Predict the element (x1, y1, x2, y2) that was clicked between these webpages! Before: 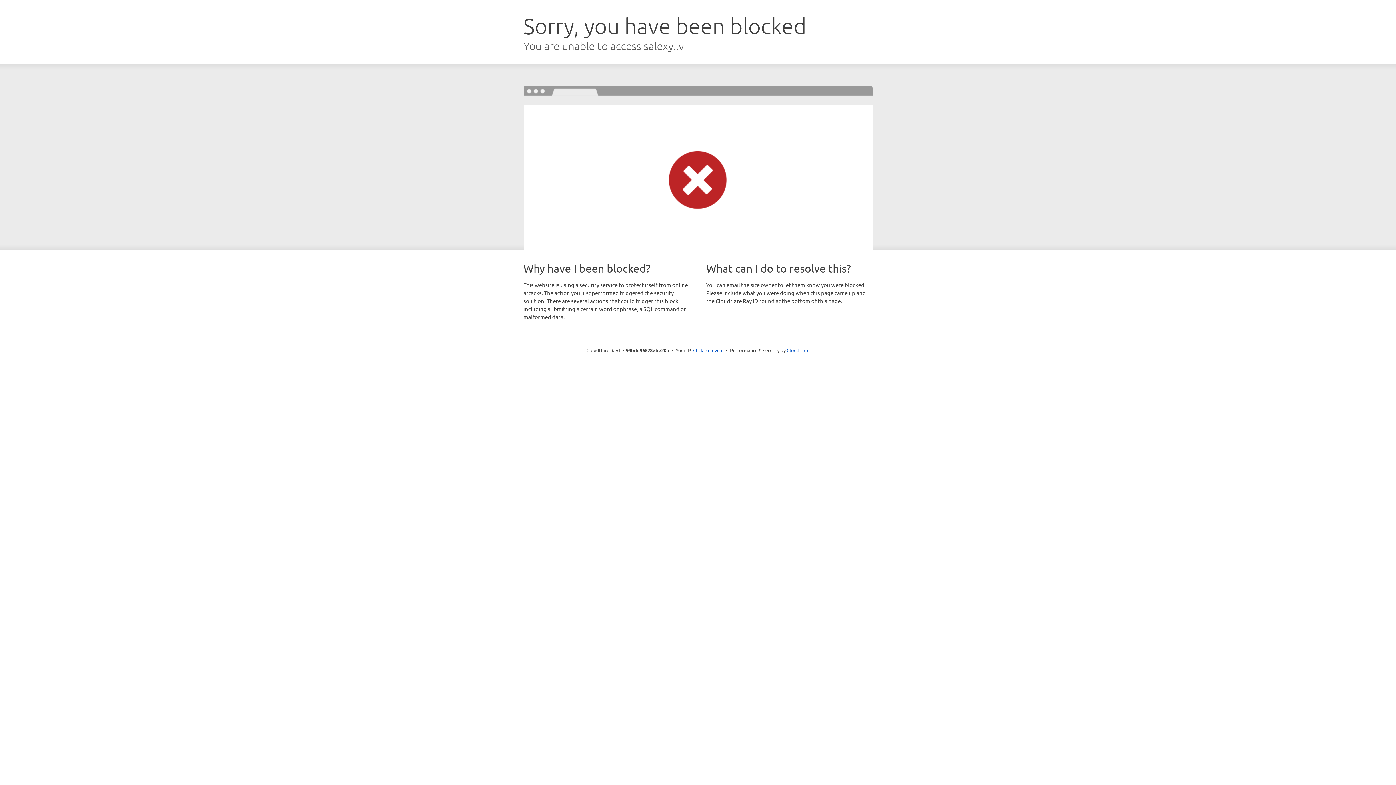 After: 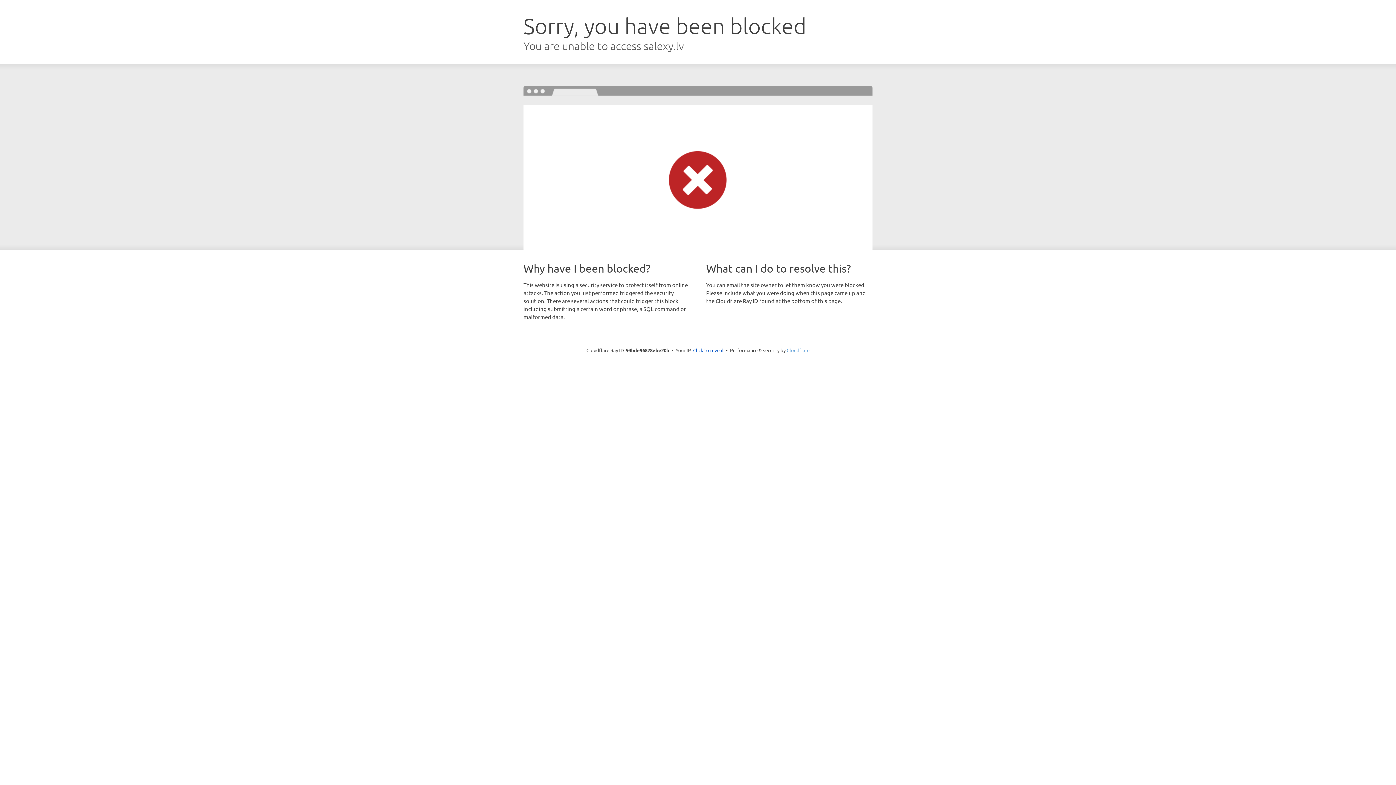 Action: label: Cloudflare bbox: (786, 347, 809, 353)